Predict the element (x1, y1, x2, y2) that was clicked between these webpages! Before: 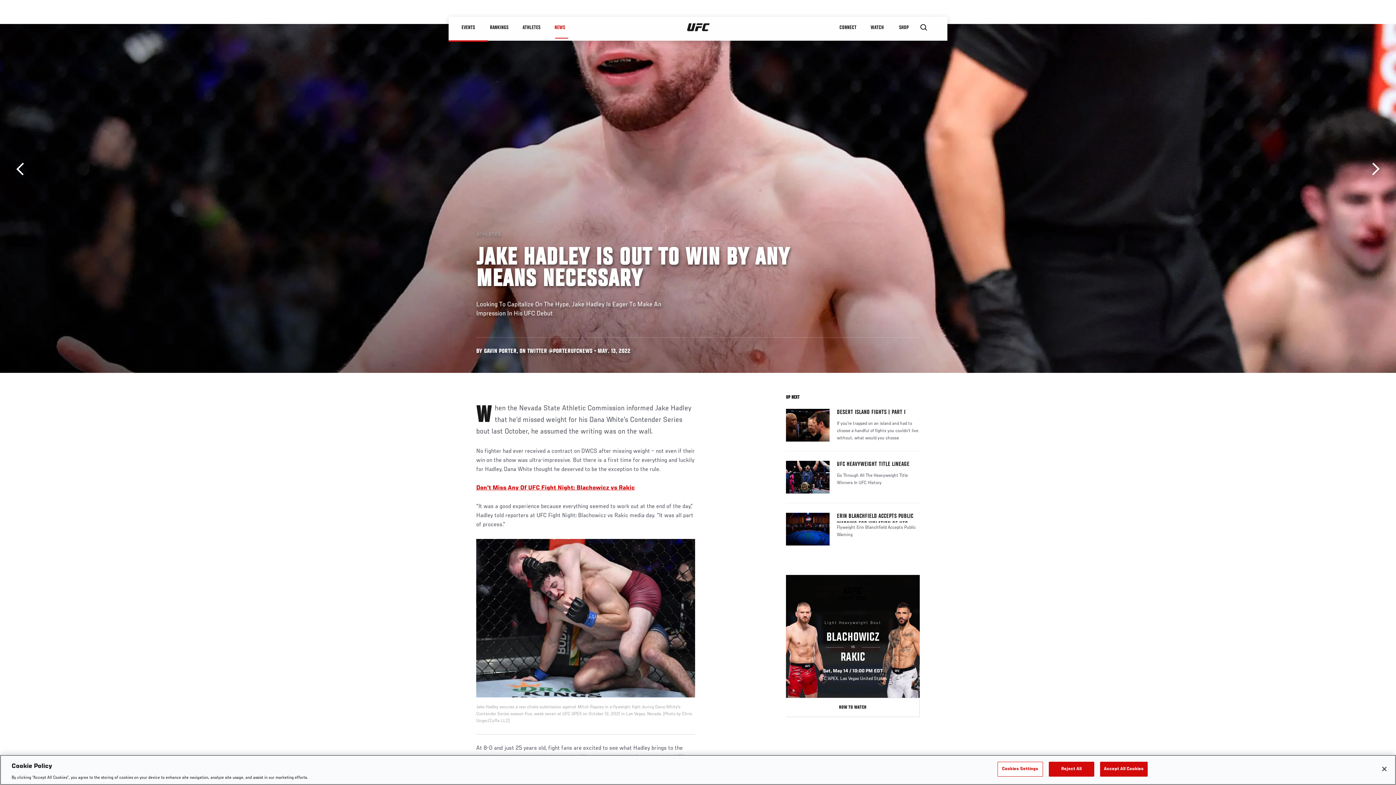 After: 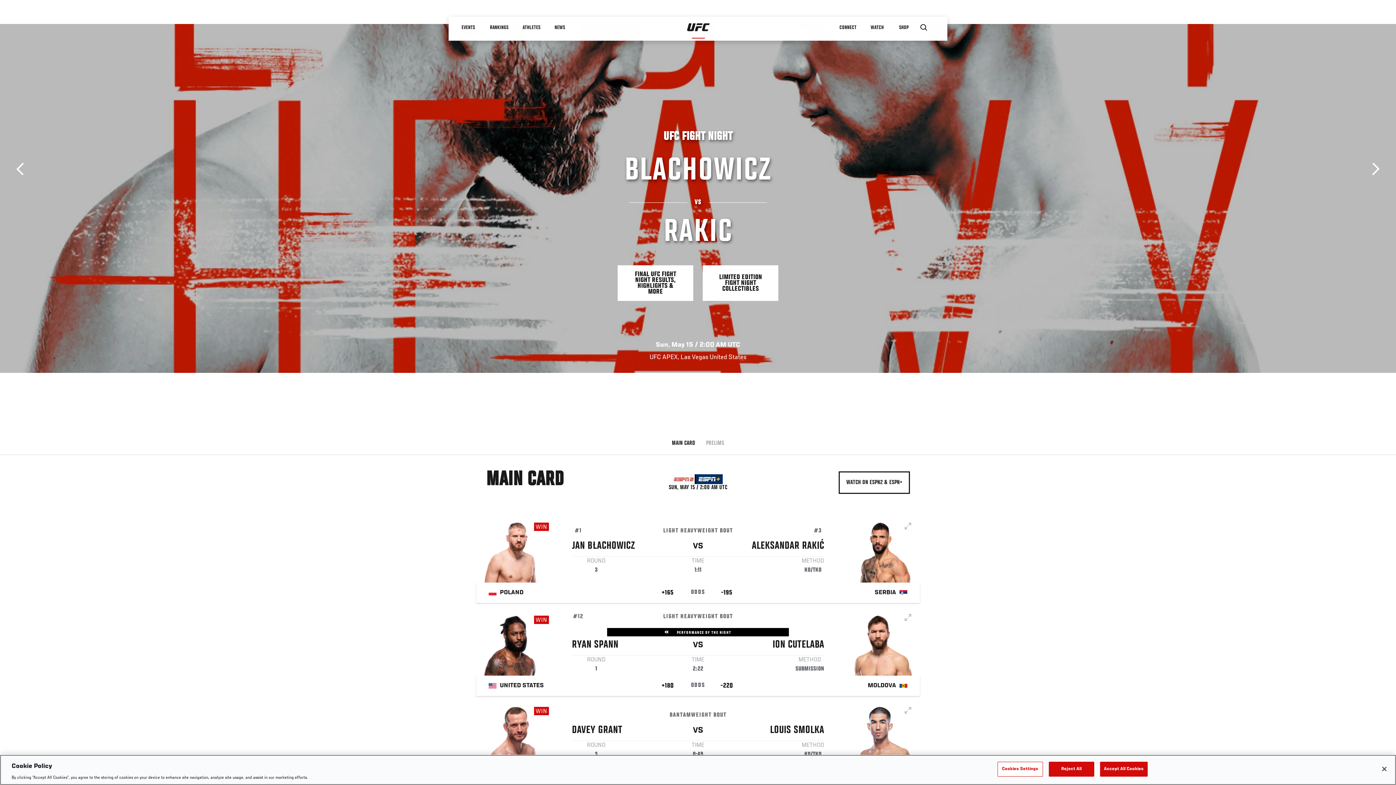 Action: bbox: (838, 587, 867, 603)